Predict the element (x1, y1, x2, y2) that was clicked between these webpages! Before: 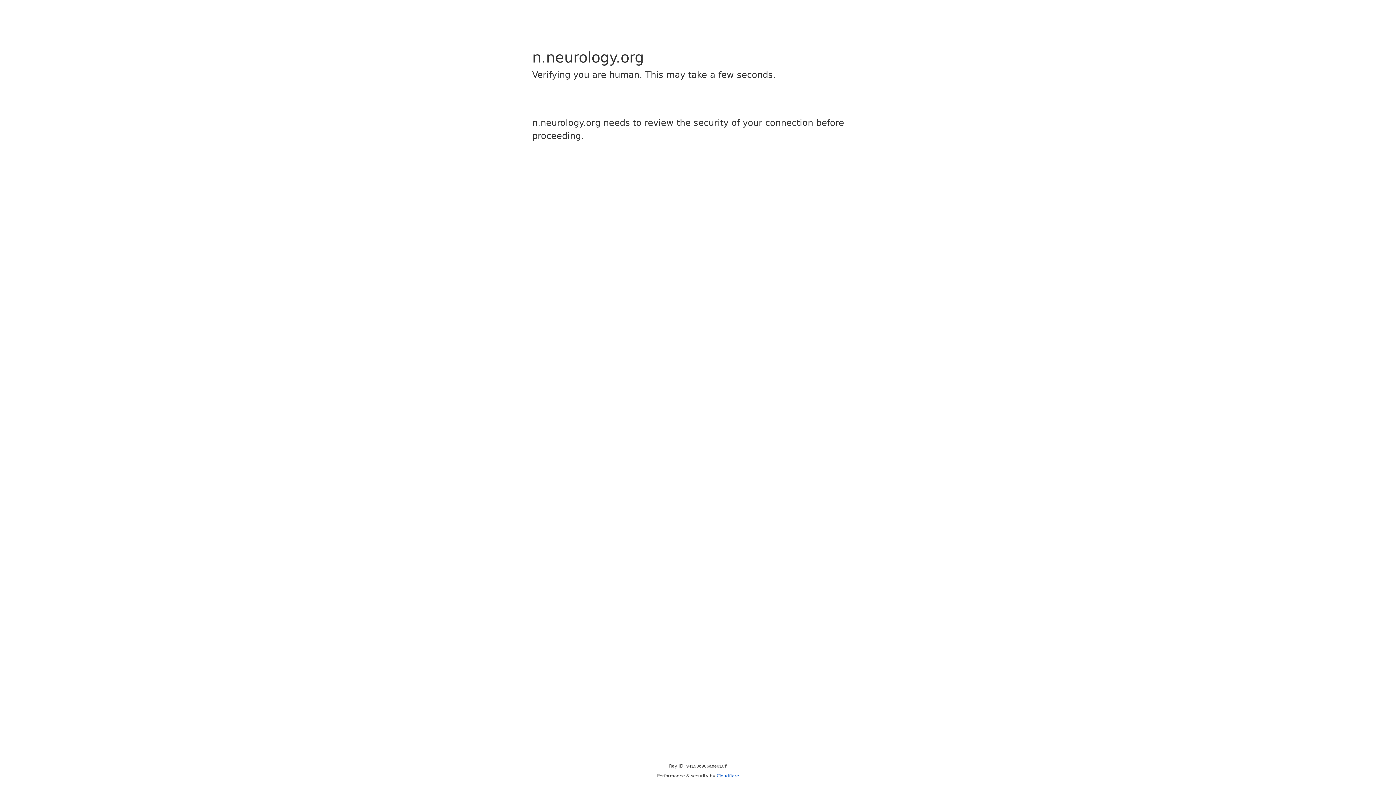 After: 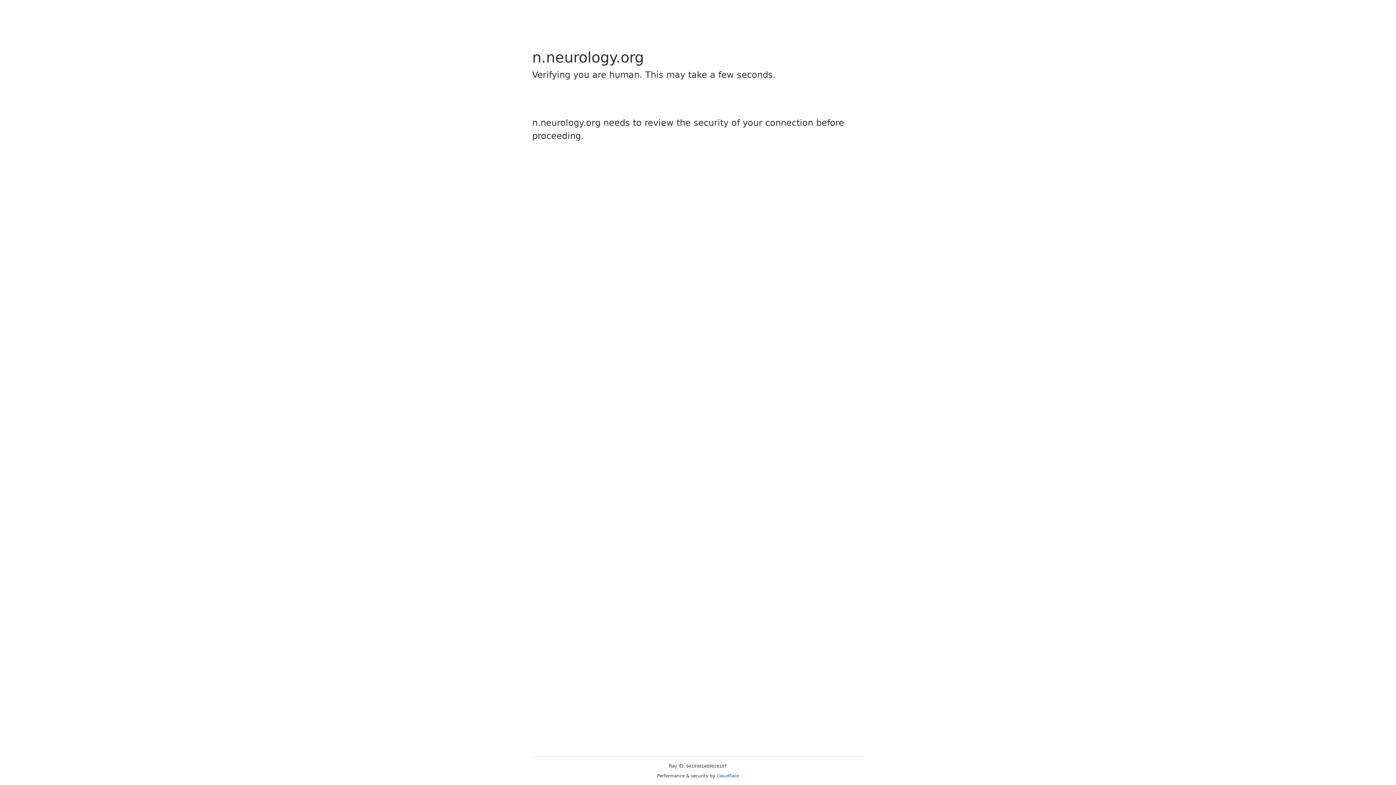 Action: label: Cloudflare bbox: (716, 773, 739, 778)